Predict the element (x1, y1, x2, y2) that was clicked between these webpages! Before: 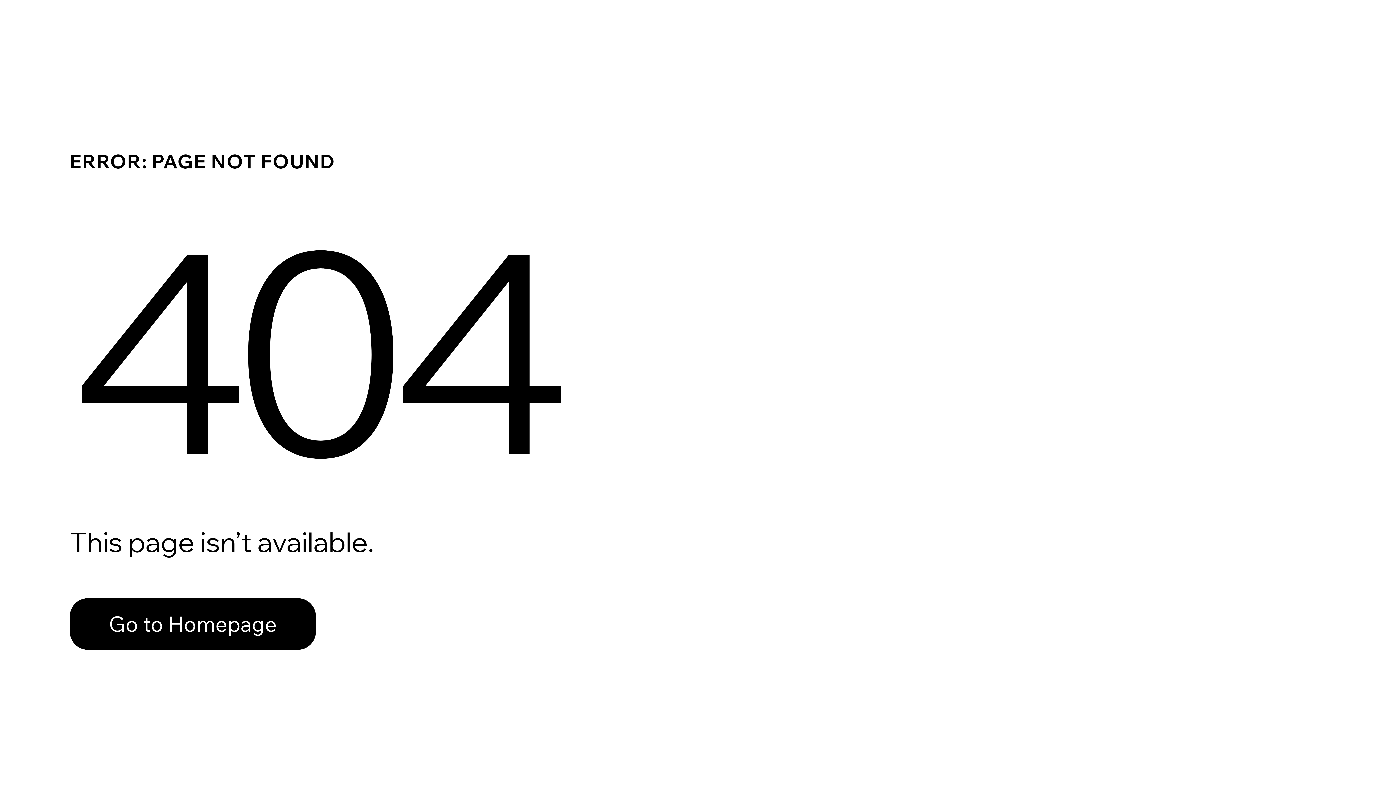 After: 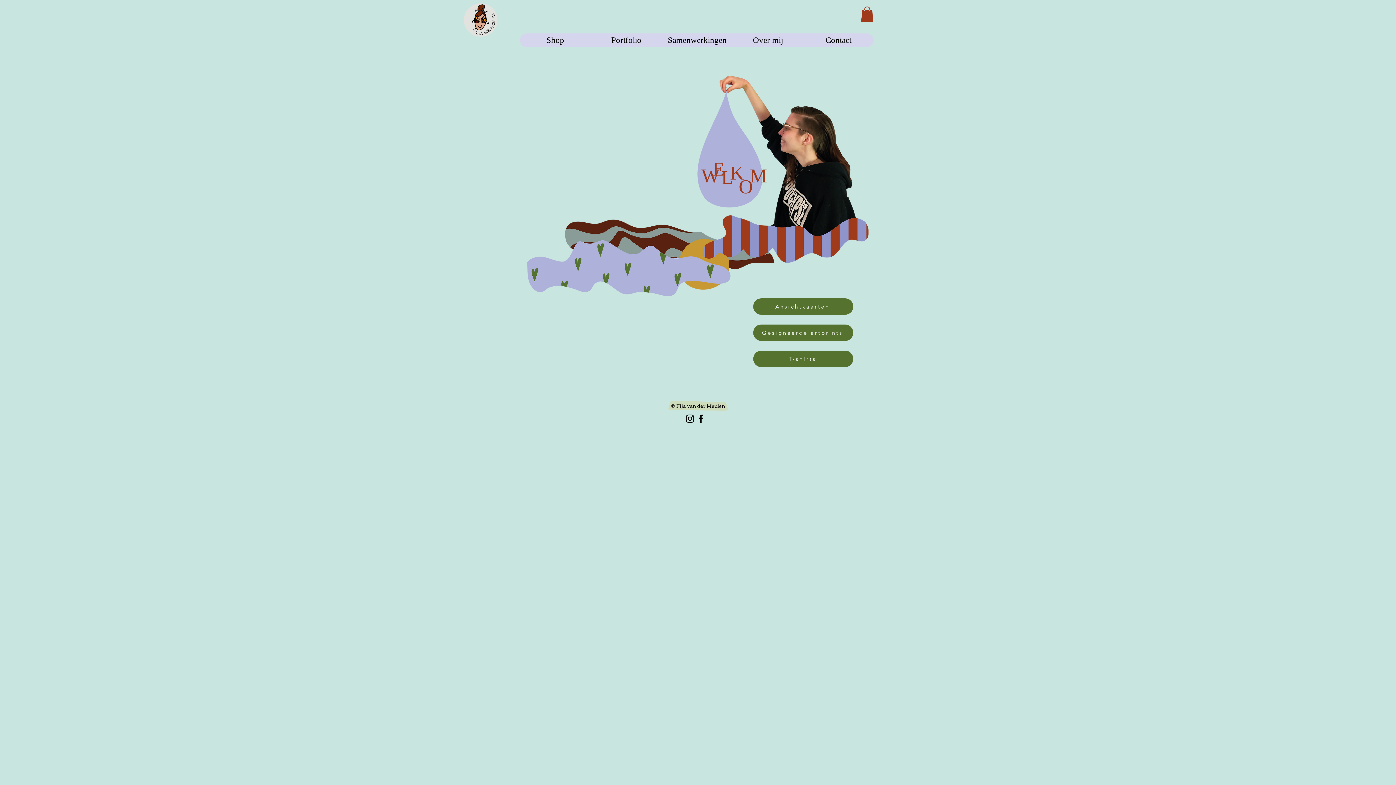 Action: bbox: (69, 582, 768, 659) label: Go to Homepage